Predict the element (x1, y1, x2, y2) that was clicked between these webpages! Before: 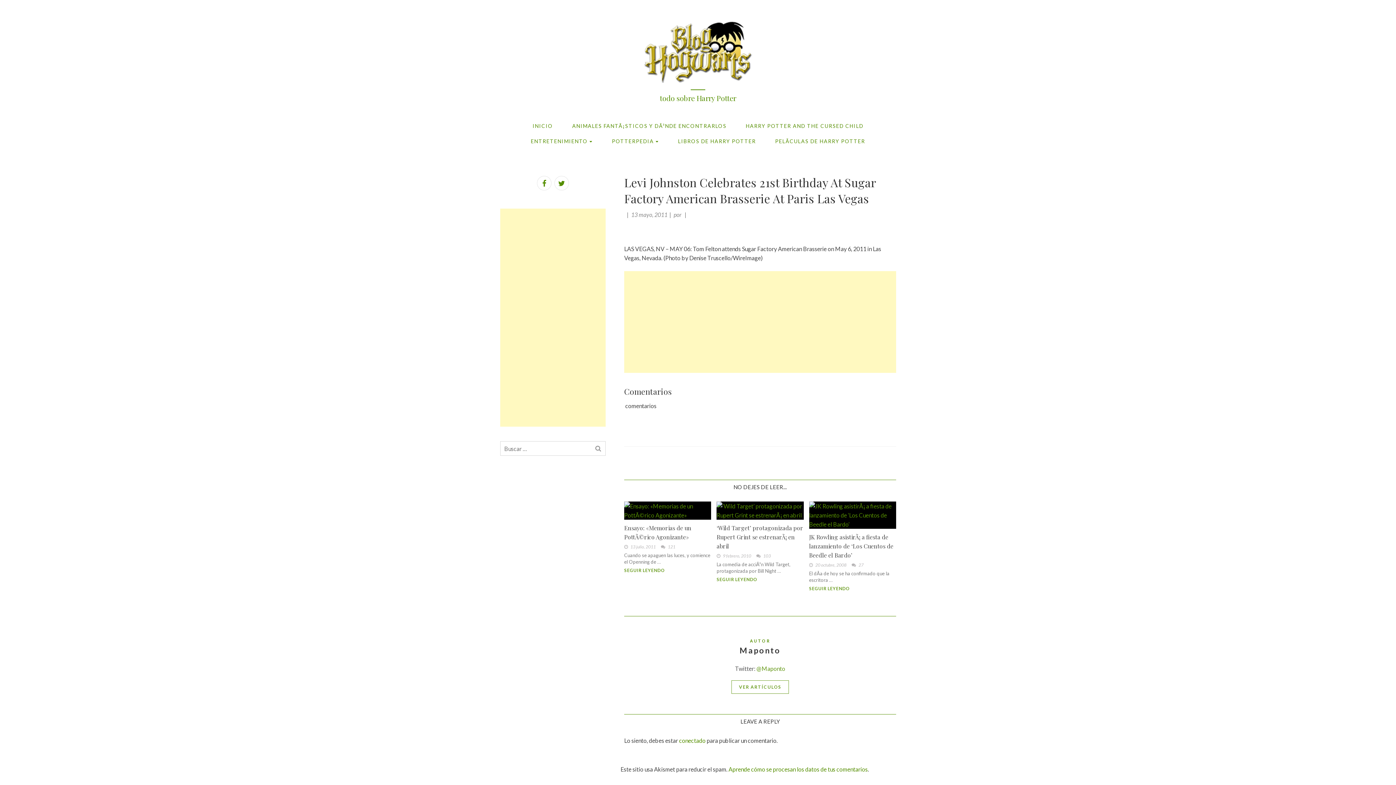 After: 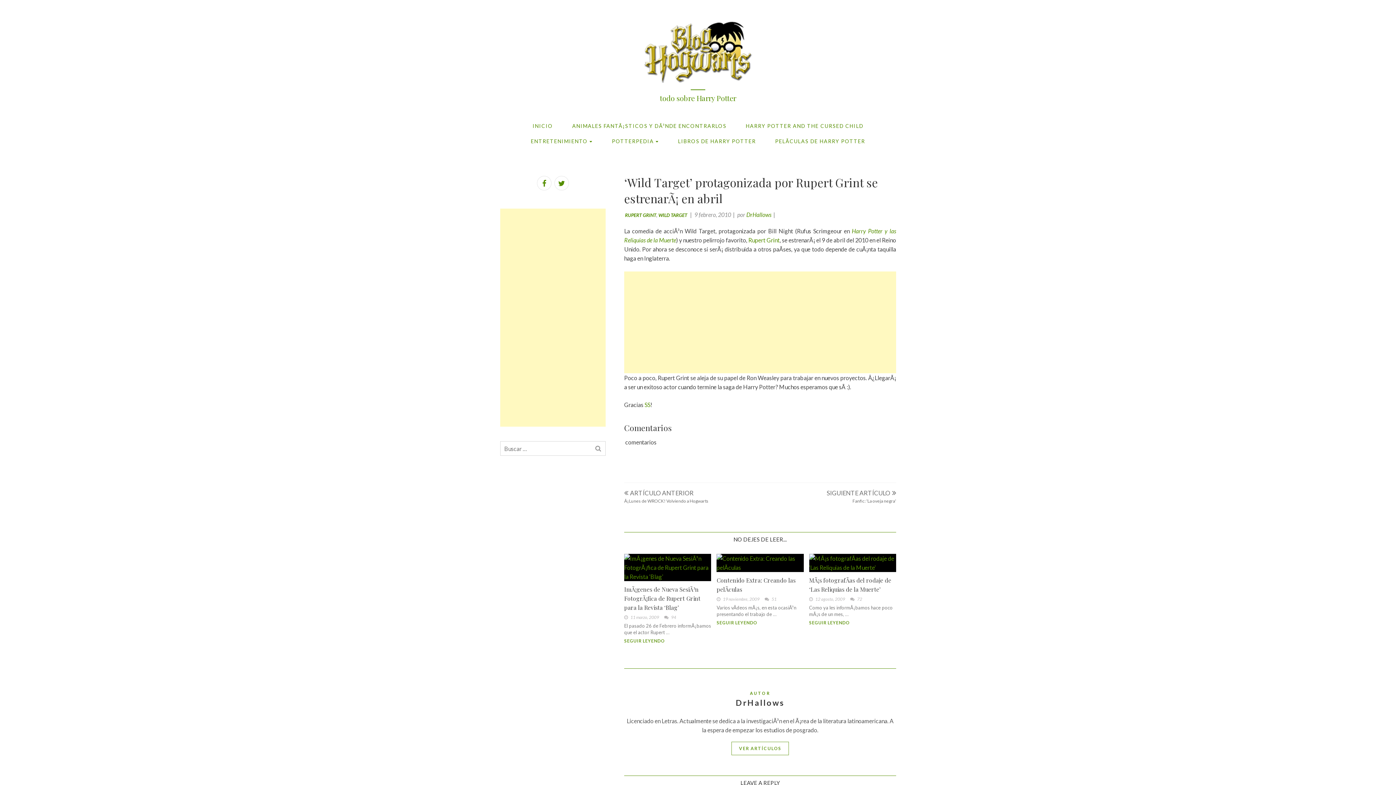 Action: bbox: (716, 576, 764, 583) label: SEGUIR LEYENDO